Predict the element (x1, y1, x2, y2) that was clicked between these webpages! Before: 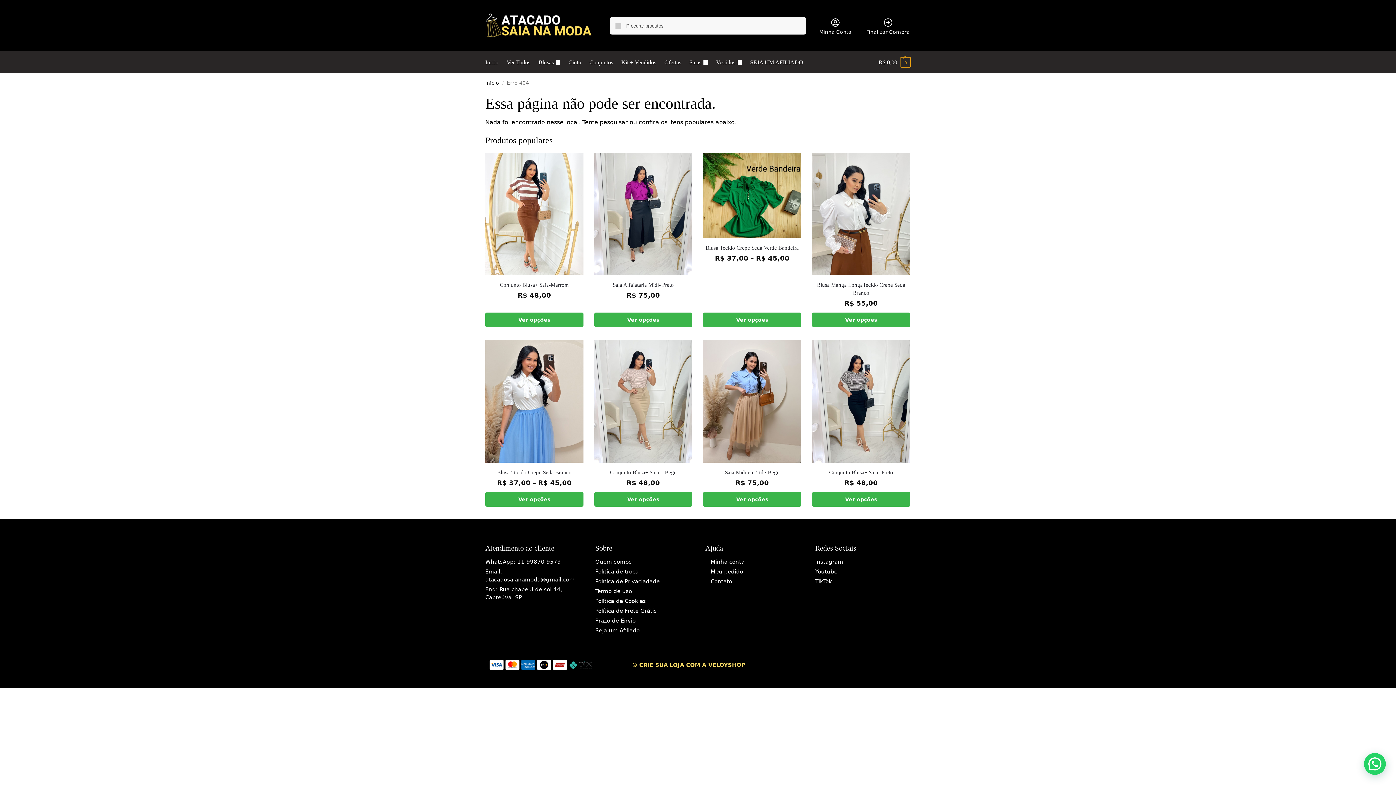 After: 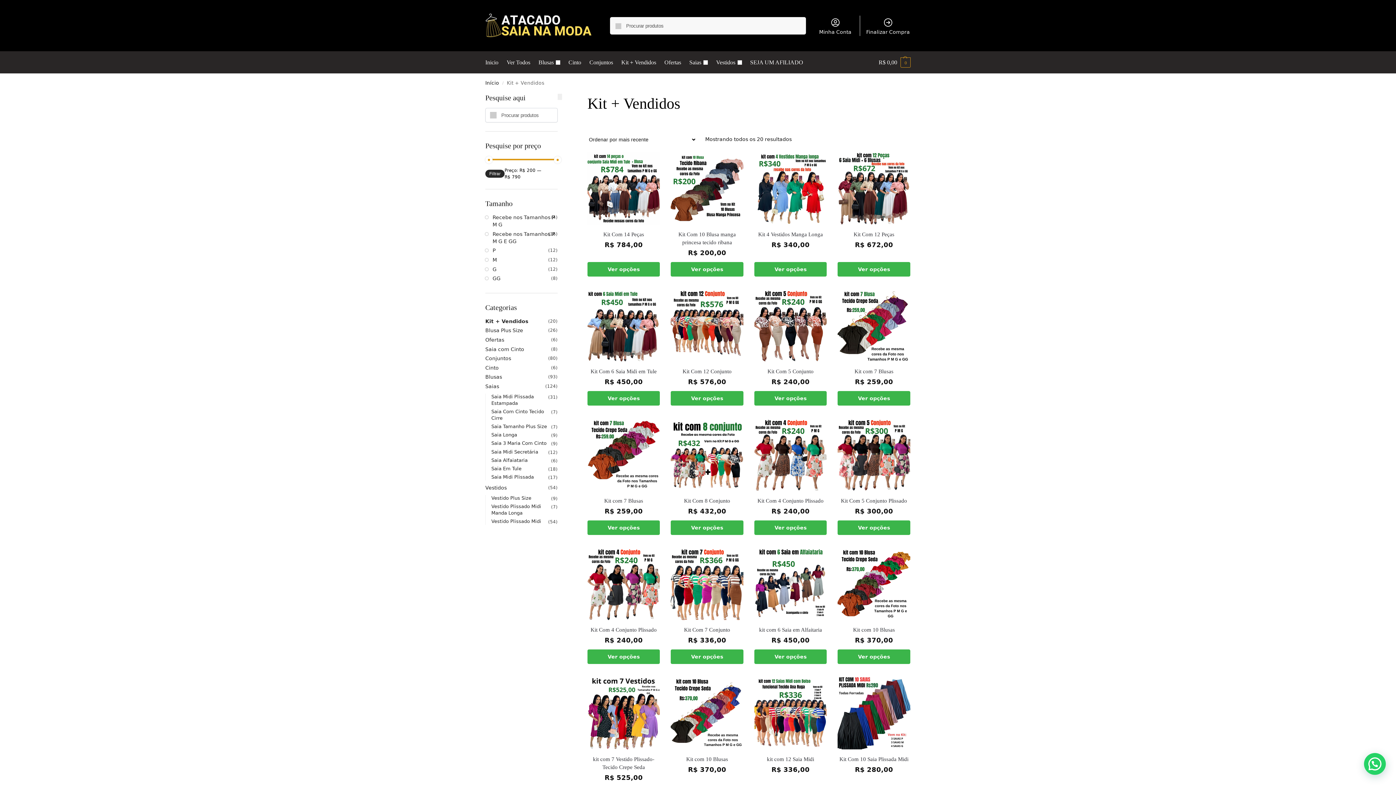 Action: label: Kit + Vendidos bbox: (618, 51, 659, 73)